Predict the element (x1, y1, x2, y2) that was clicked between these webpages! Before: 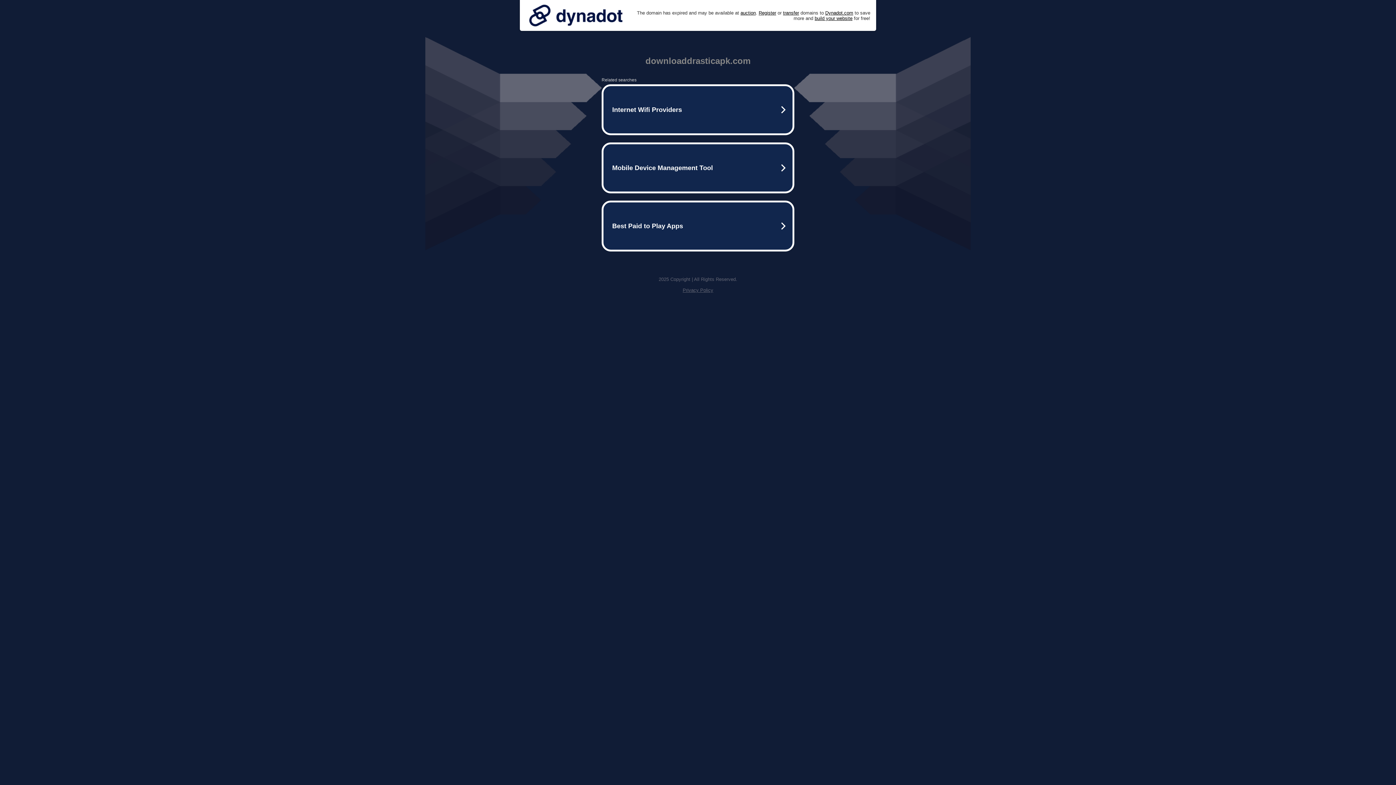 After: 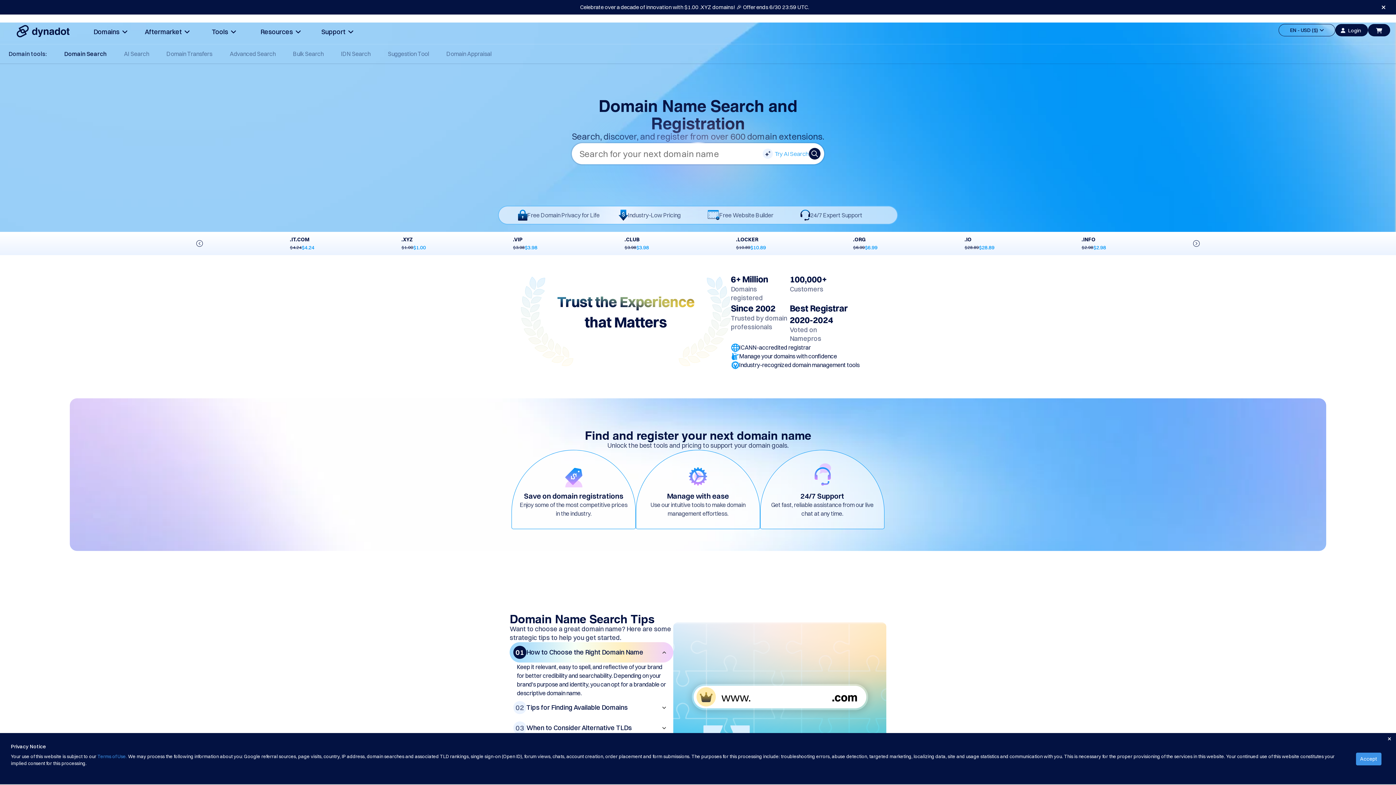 Action: label: Register bbox: (758, 10, 776, 15)